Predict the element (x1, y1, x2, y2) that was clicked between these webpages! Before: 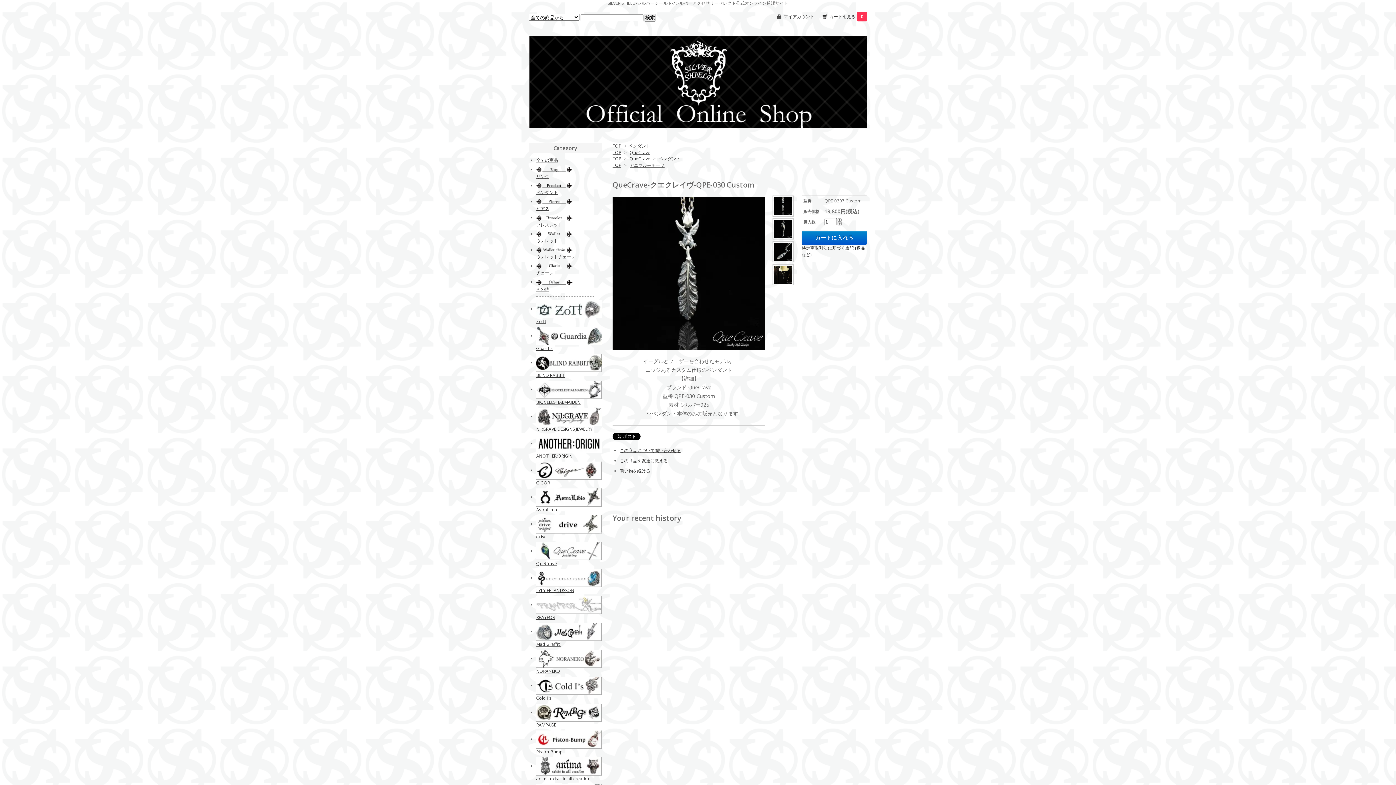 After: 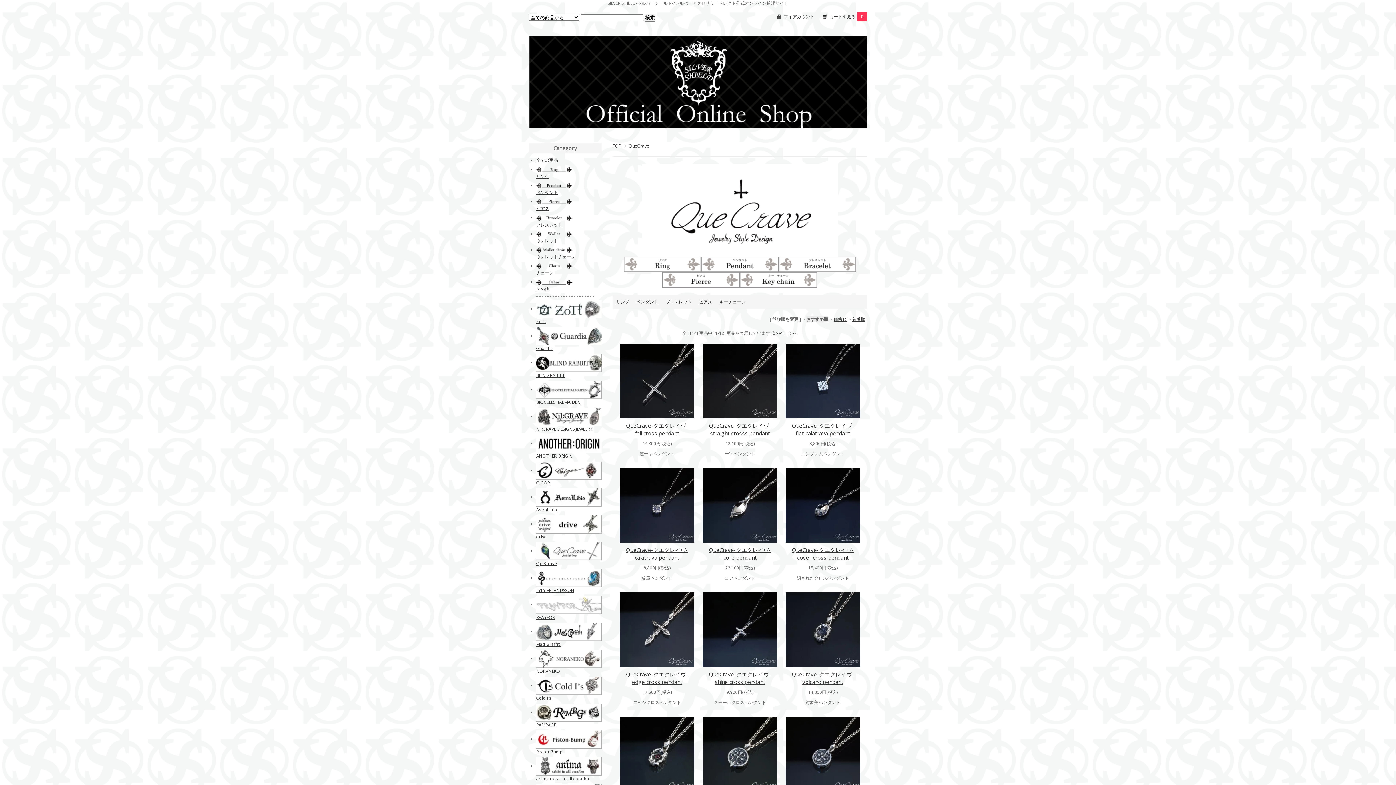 Action: bbox: (536, 547, 601, 554)